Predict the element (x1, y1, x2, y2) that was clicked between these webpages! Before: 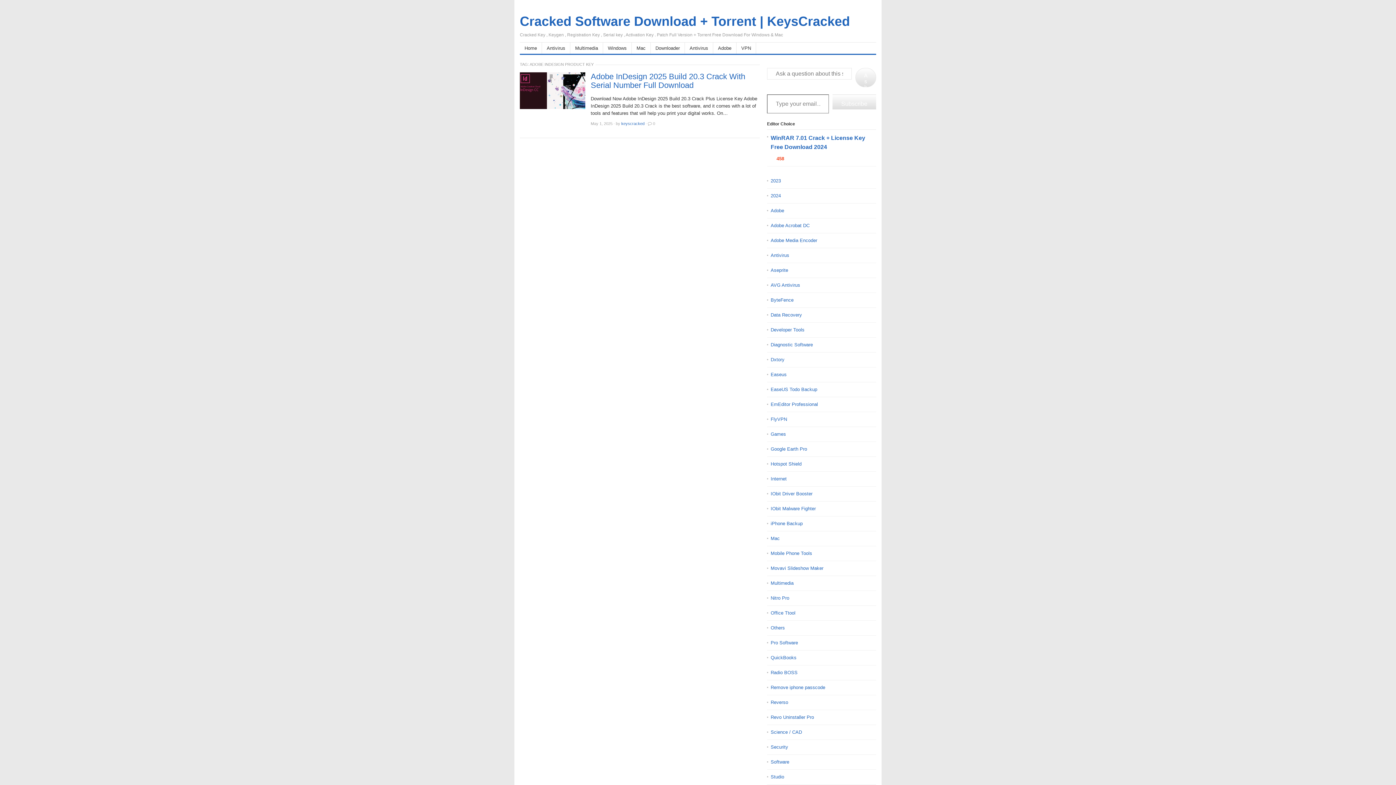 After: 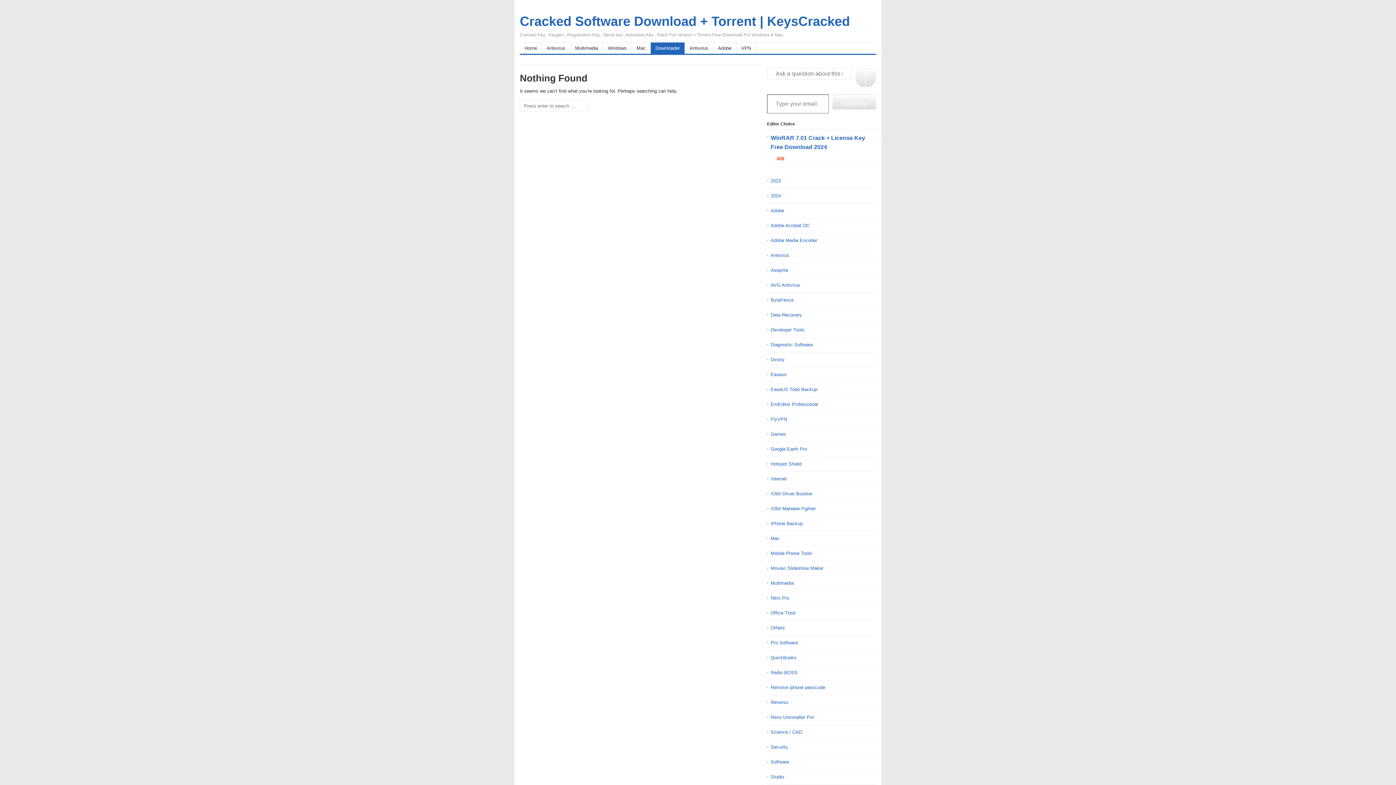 Action: label: Downloader bbox: (650, 42, 685, 53)